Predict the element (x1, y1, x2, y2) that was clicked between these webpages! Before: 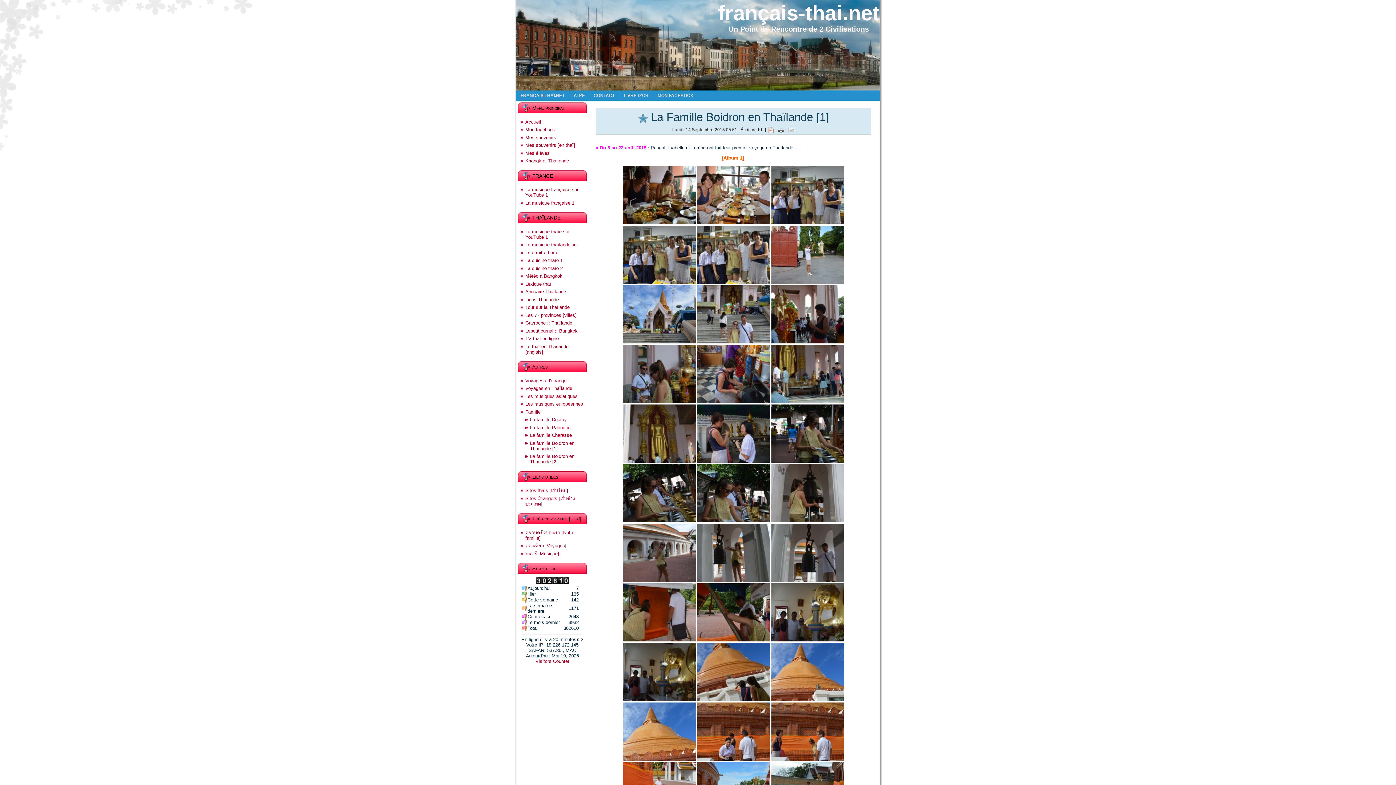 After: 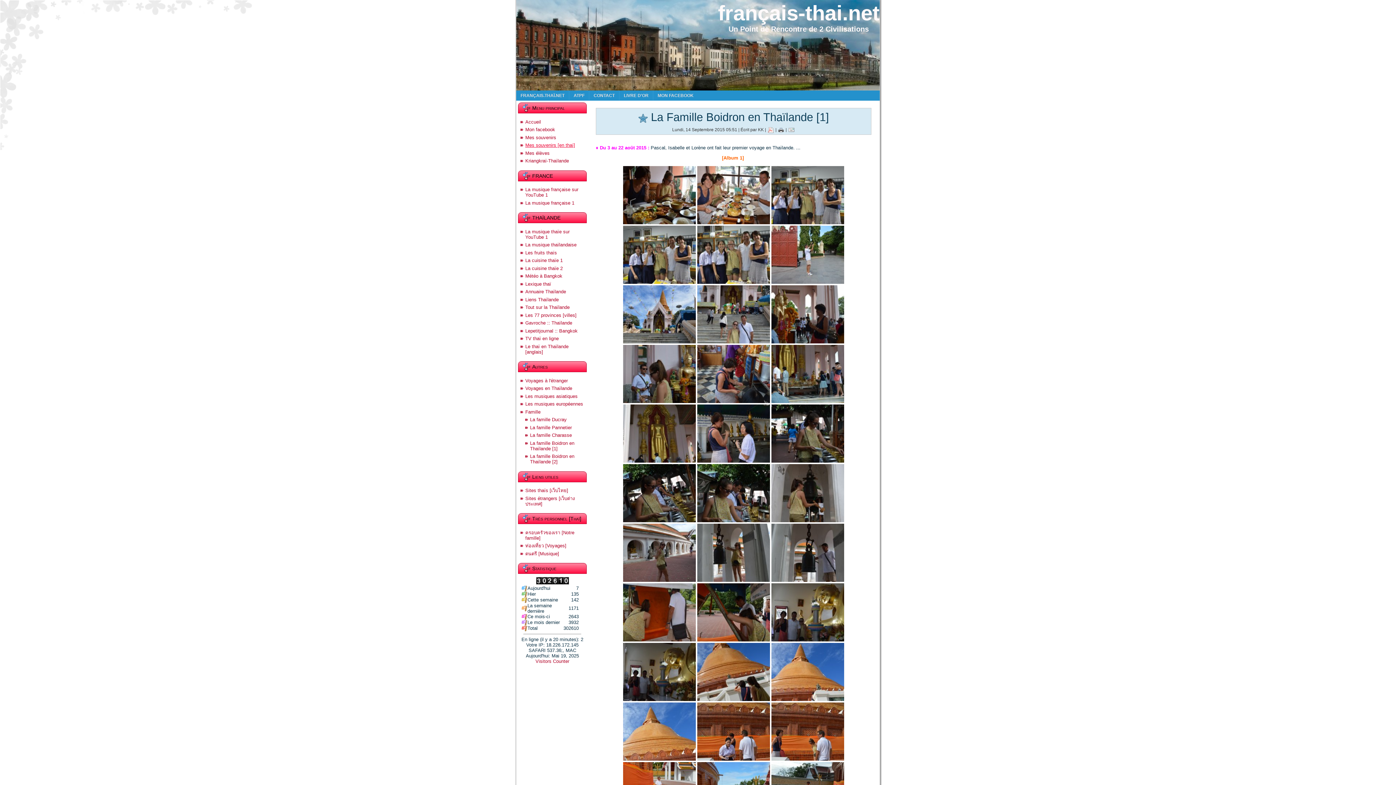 Action: label: Mes souvenirs [en thaï] bbox: (525, 142, 575, 148)